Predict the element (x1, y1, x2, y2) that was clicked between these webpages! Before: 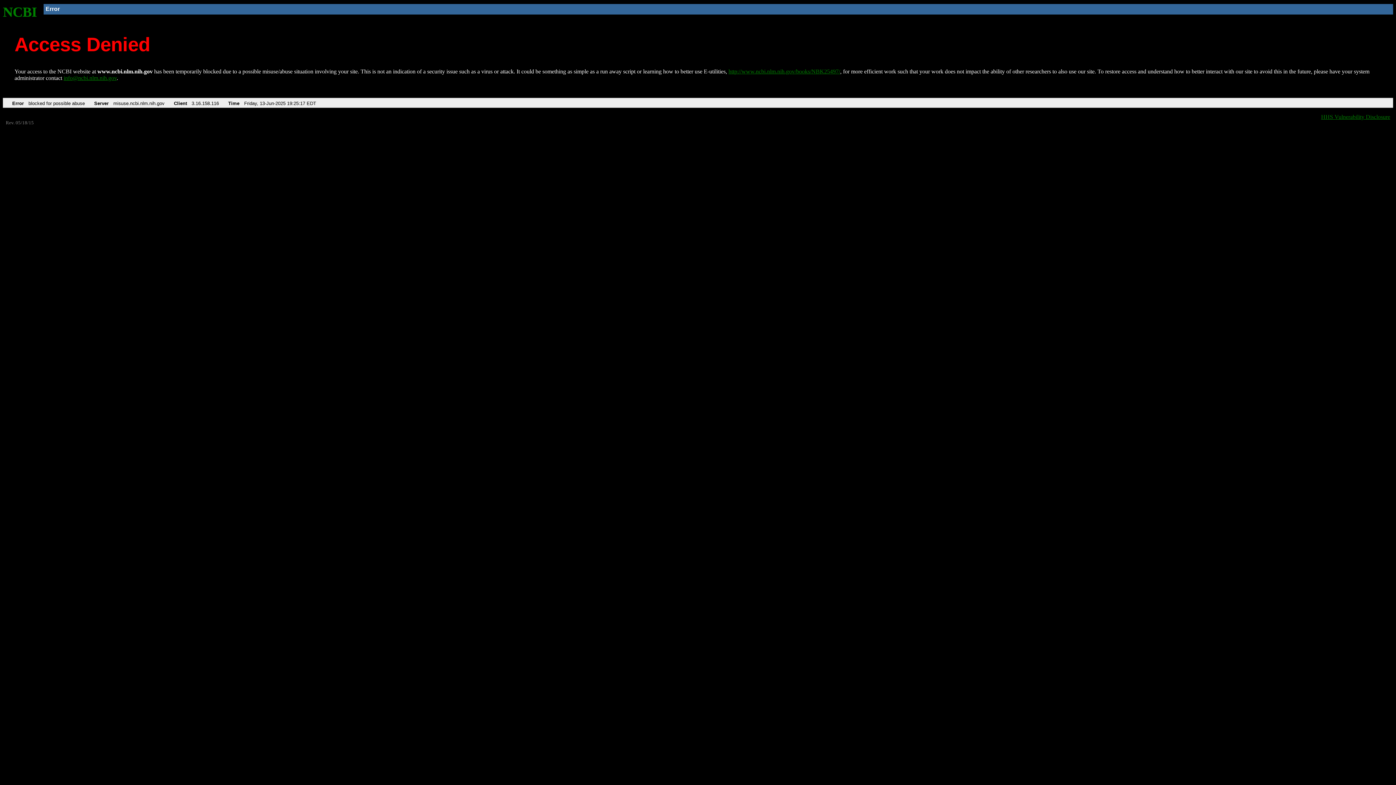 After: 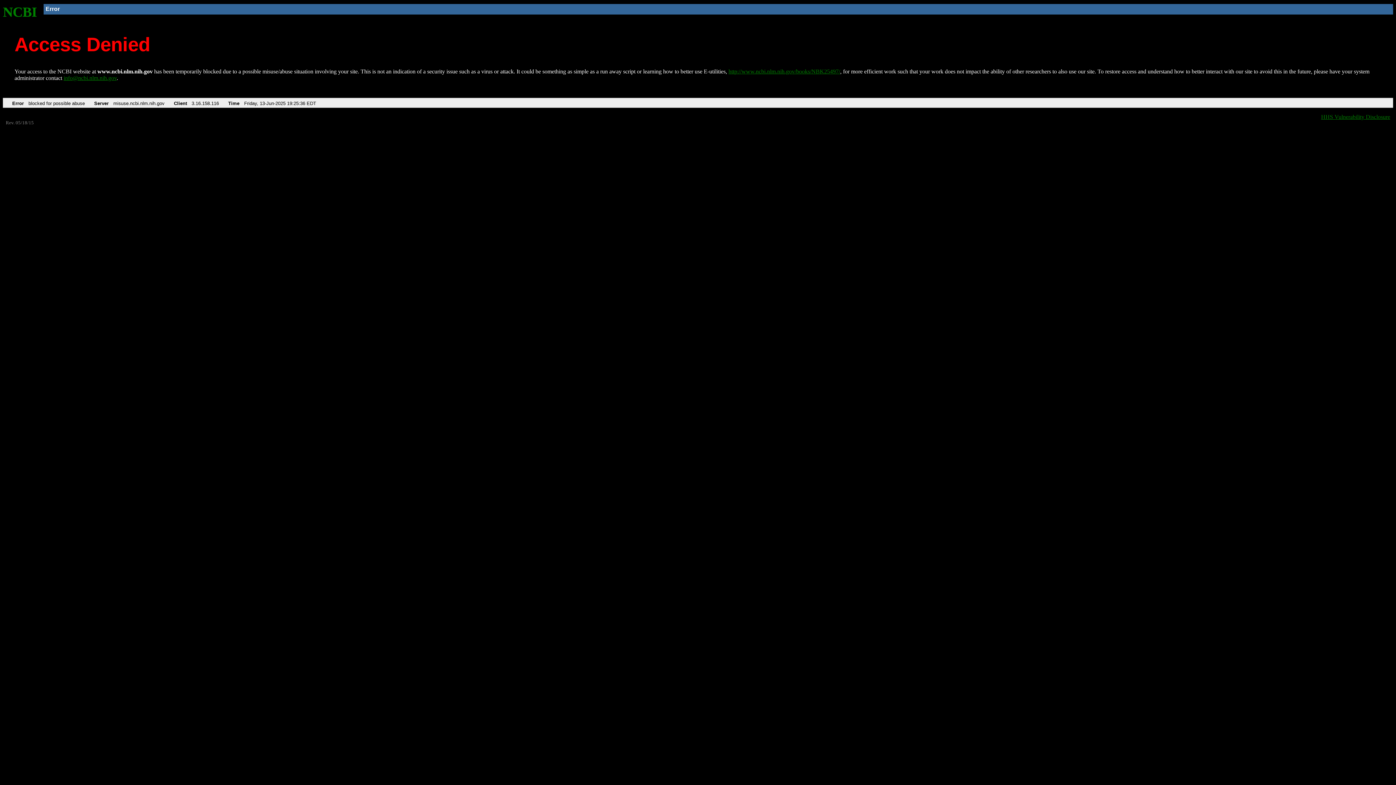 Action: label: NCBI bbox: (2, 4, 37, 19)